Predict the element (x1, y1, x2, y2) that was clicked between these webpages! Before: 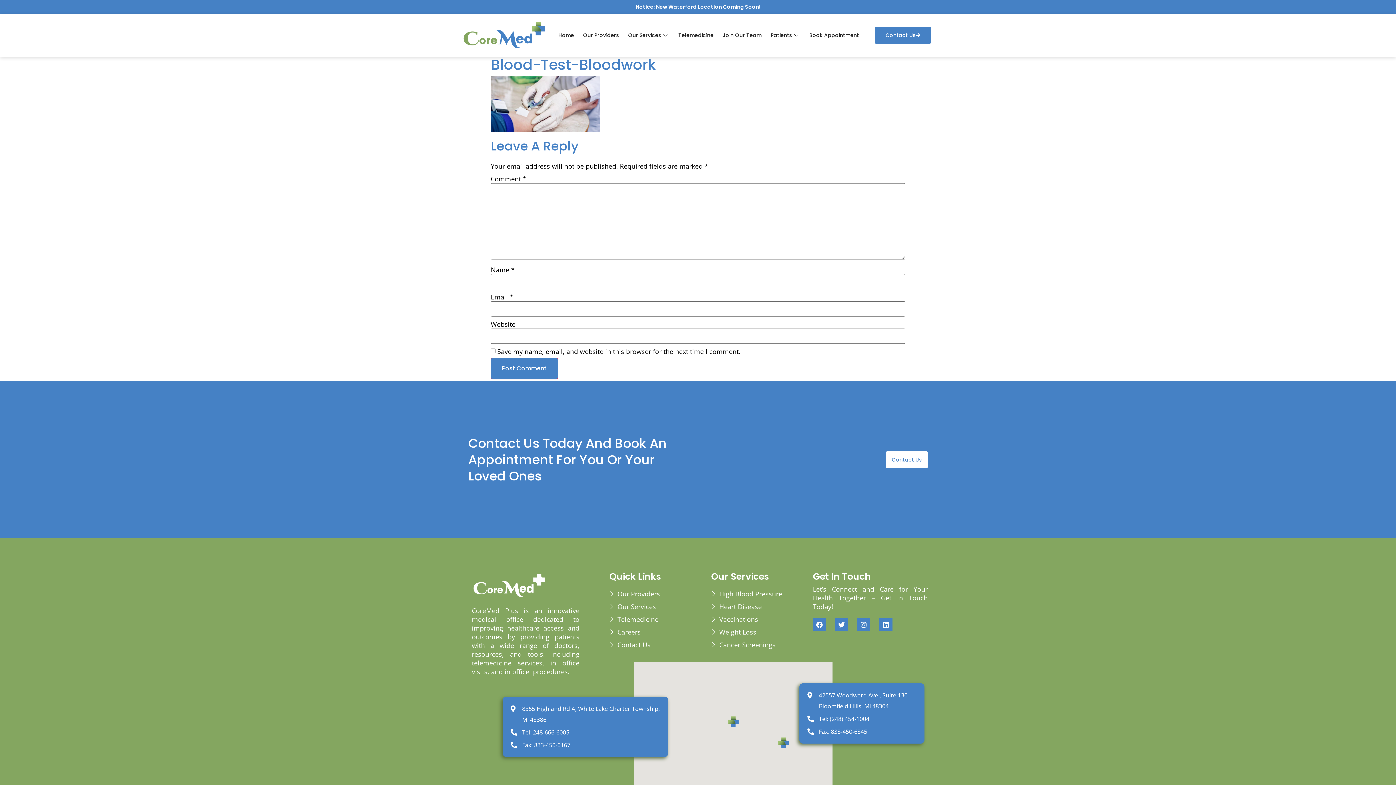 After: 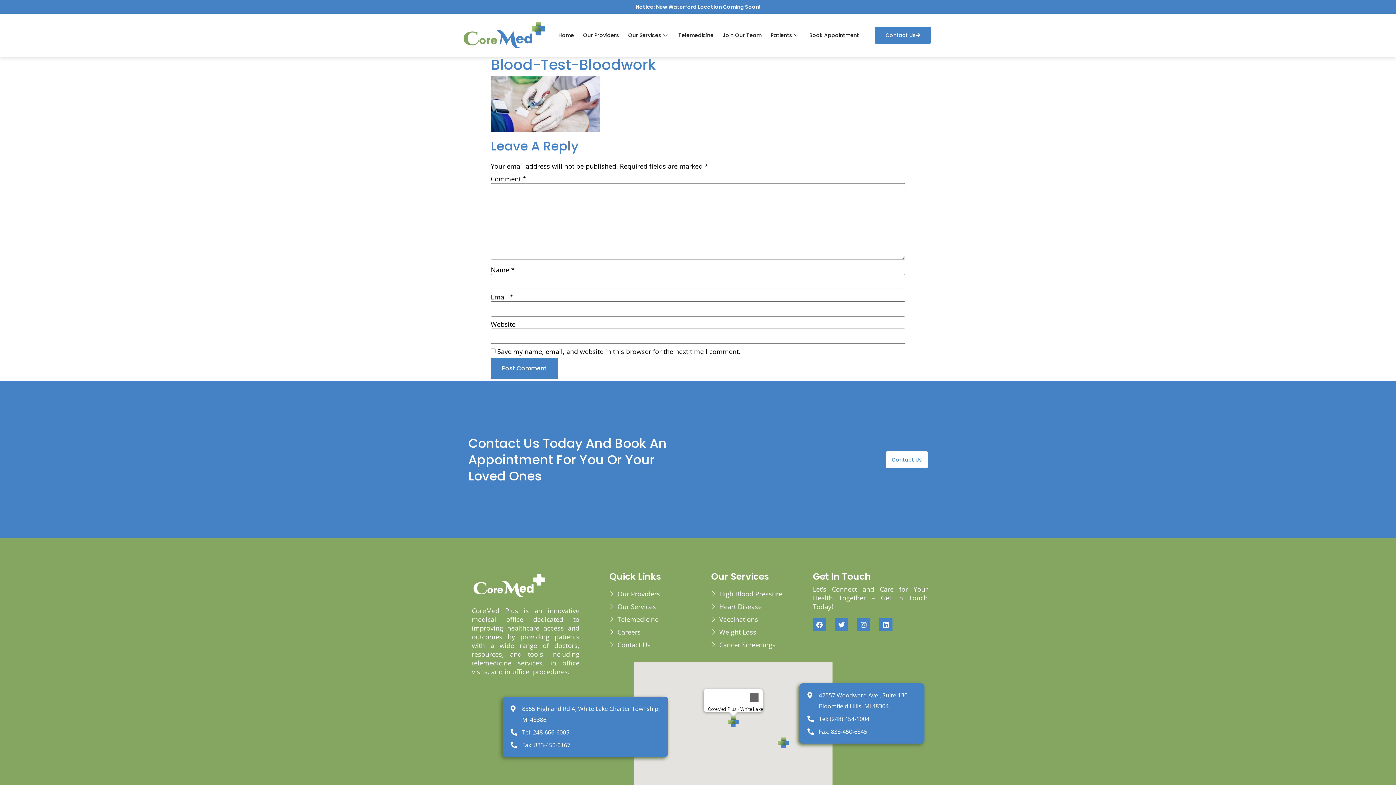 Action: label: CoreMed Plus - White Lake bbox: (727, 716, 739, 727)